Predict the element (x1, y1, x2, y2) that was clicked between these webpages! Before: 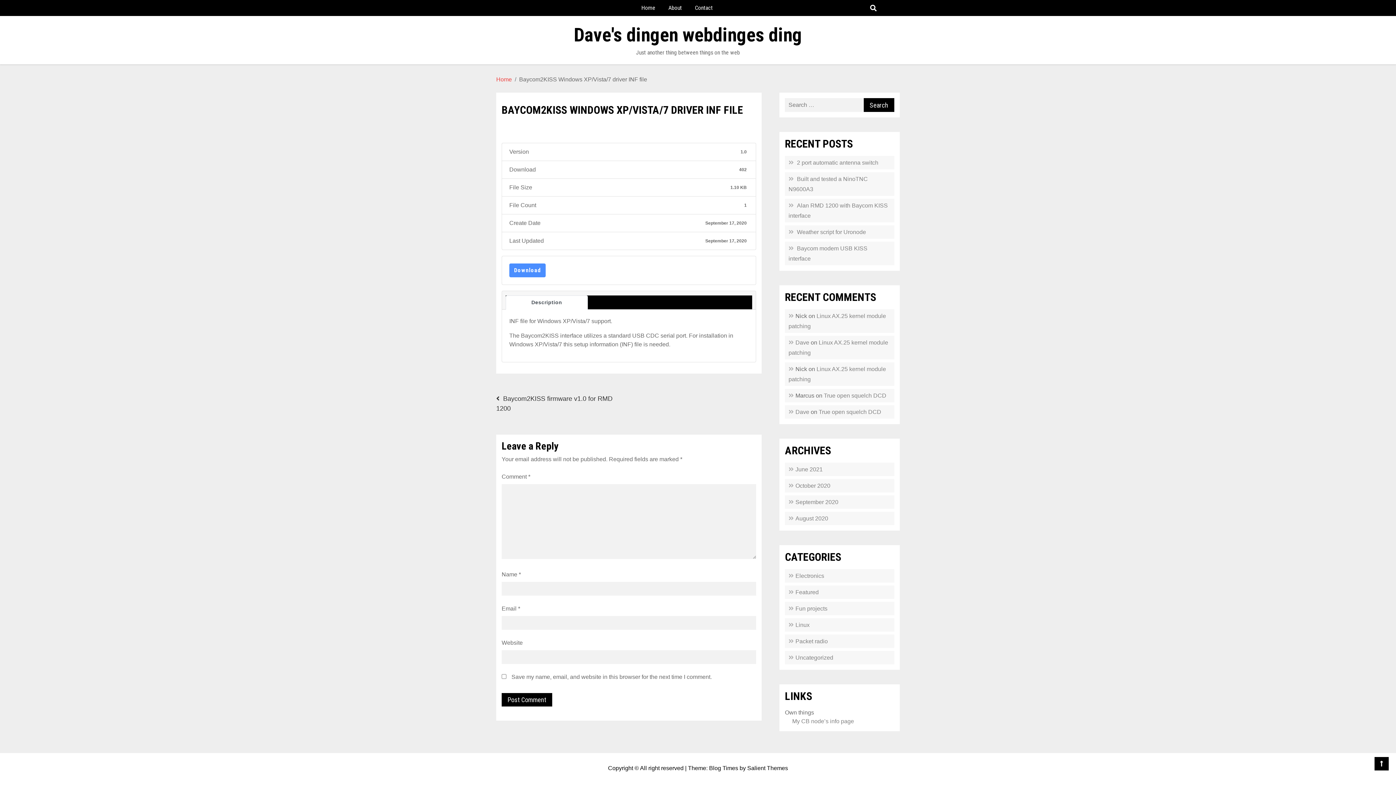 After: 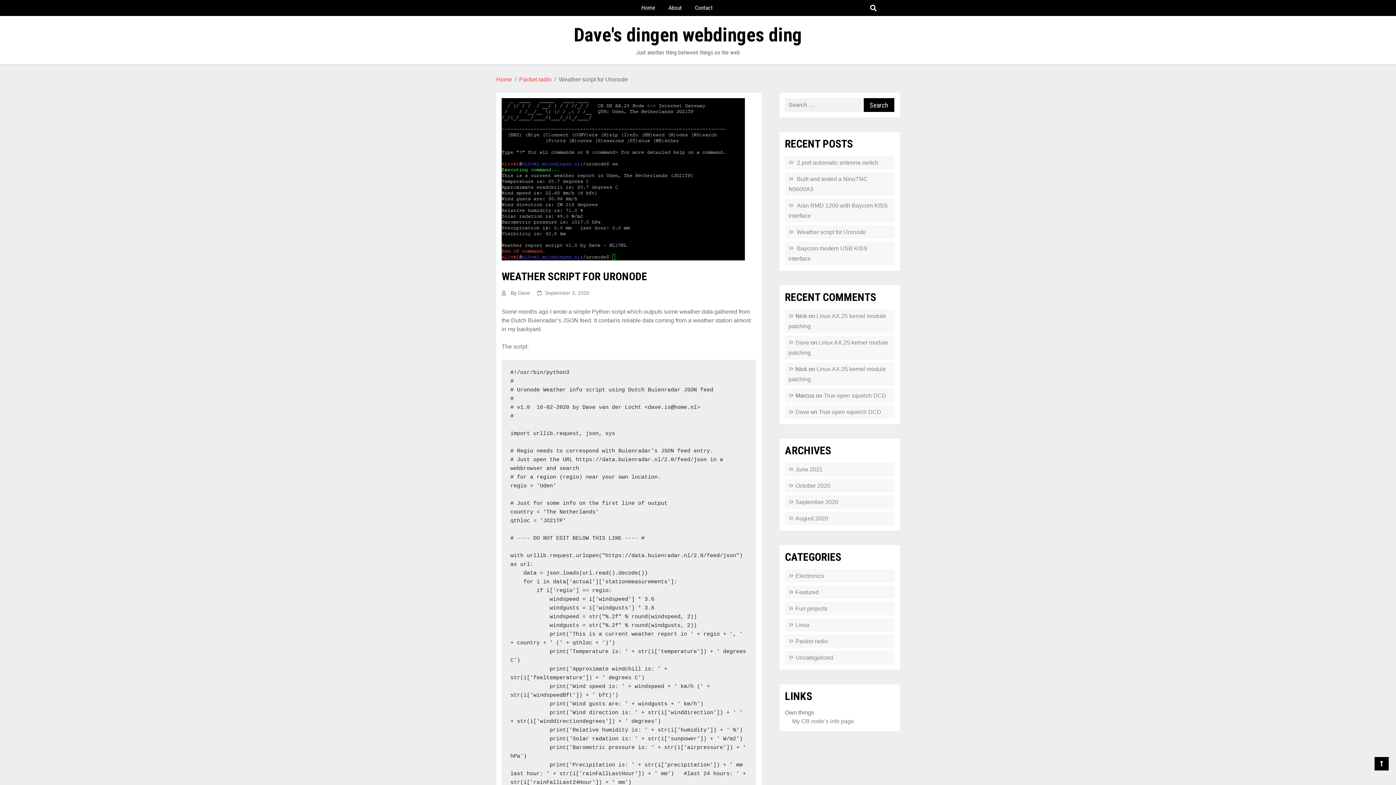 Action: label: Weather script for Uronode bbox: (797, 229, 866, 235)